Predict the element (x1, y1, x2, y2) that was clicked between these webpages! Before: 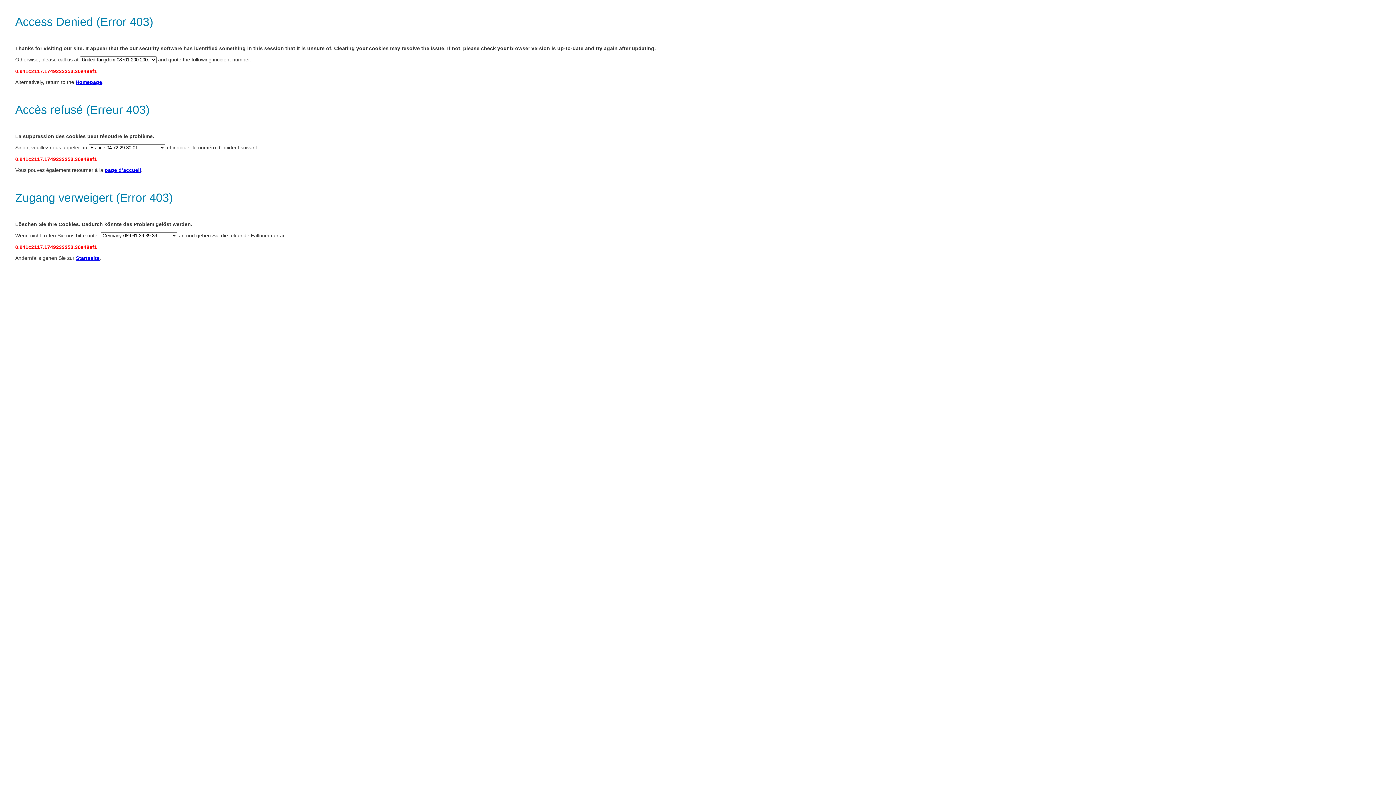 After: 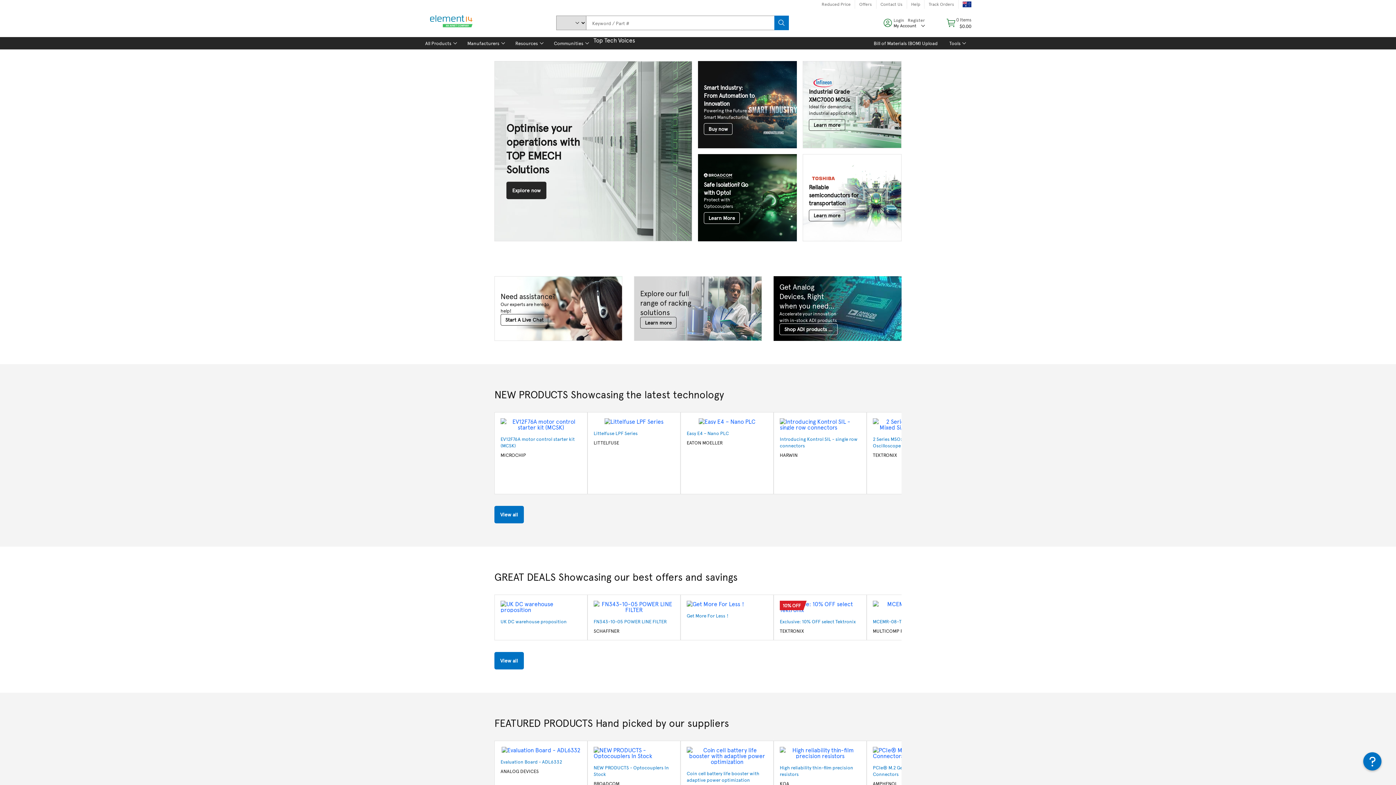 Action: bbox: (75, 79, 102, 85) label: Homepage